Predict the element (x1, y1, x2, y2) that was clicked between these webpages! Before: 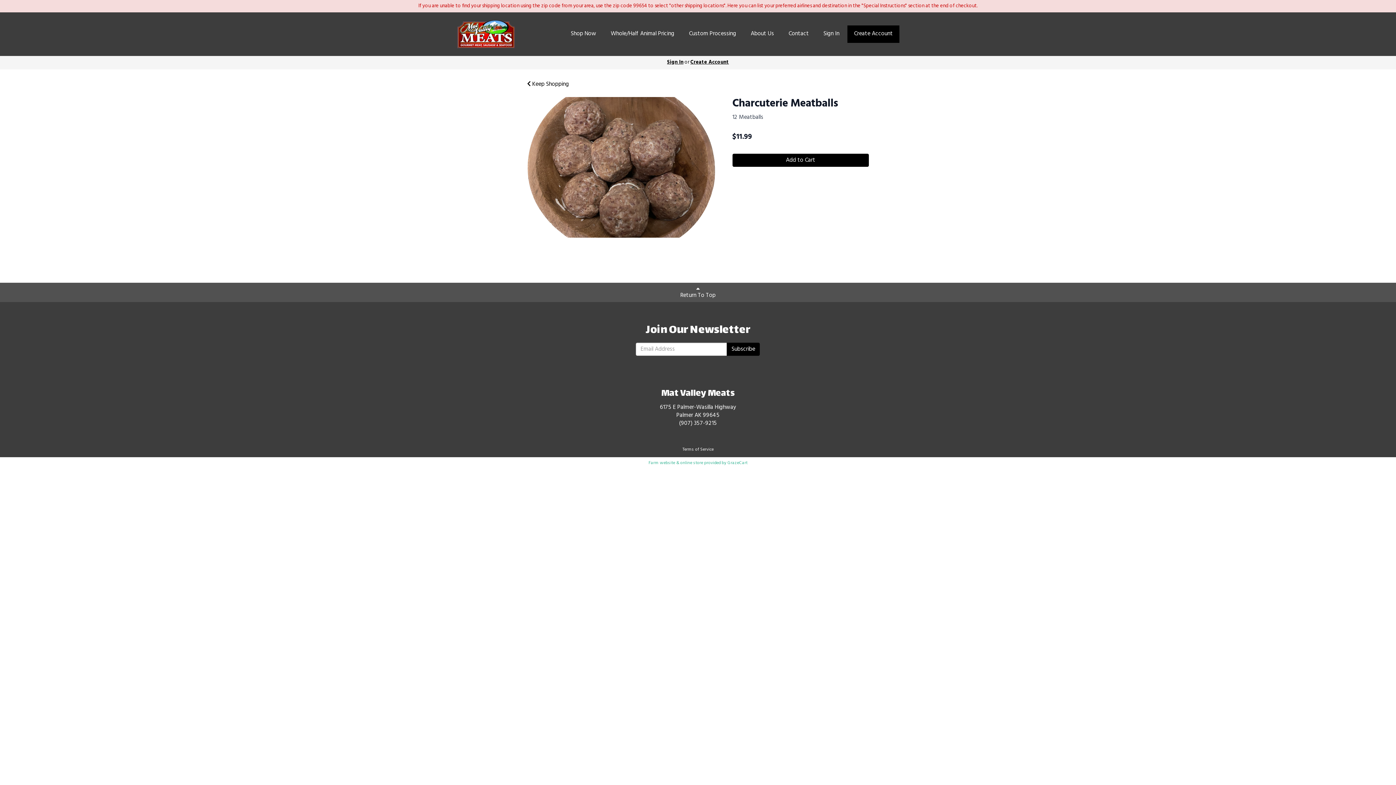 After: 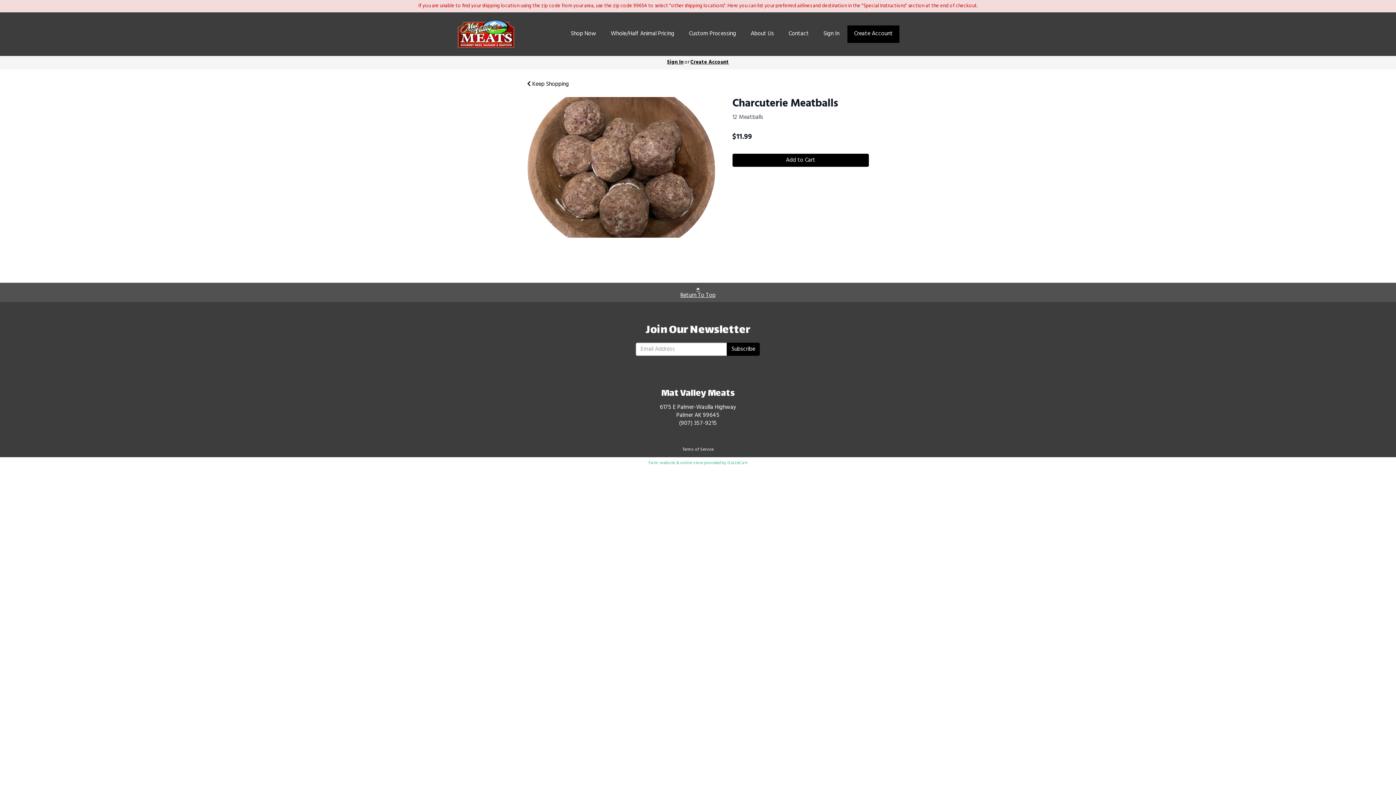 Action: bbox: (677, 283, 718, 302) label: Return To Top